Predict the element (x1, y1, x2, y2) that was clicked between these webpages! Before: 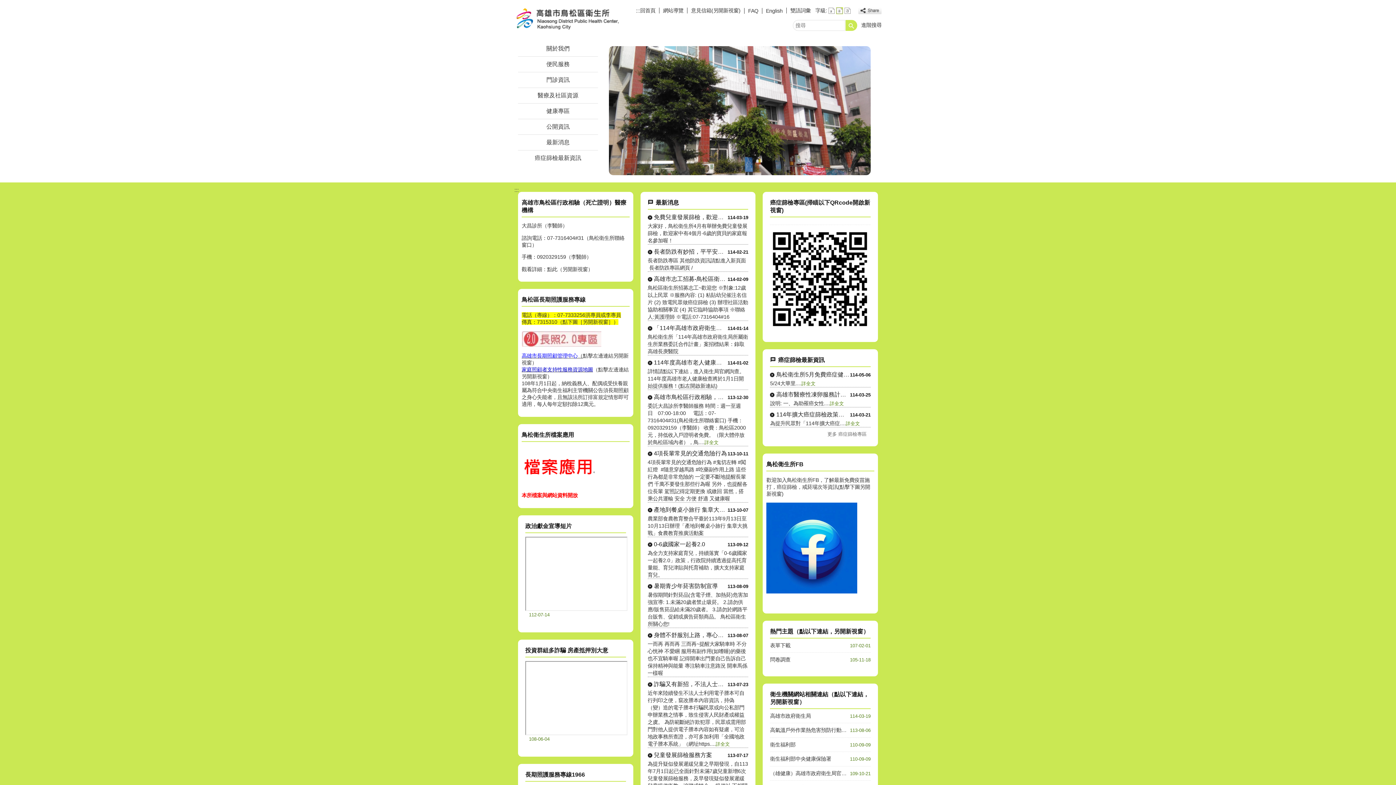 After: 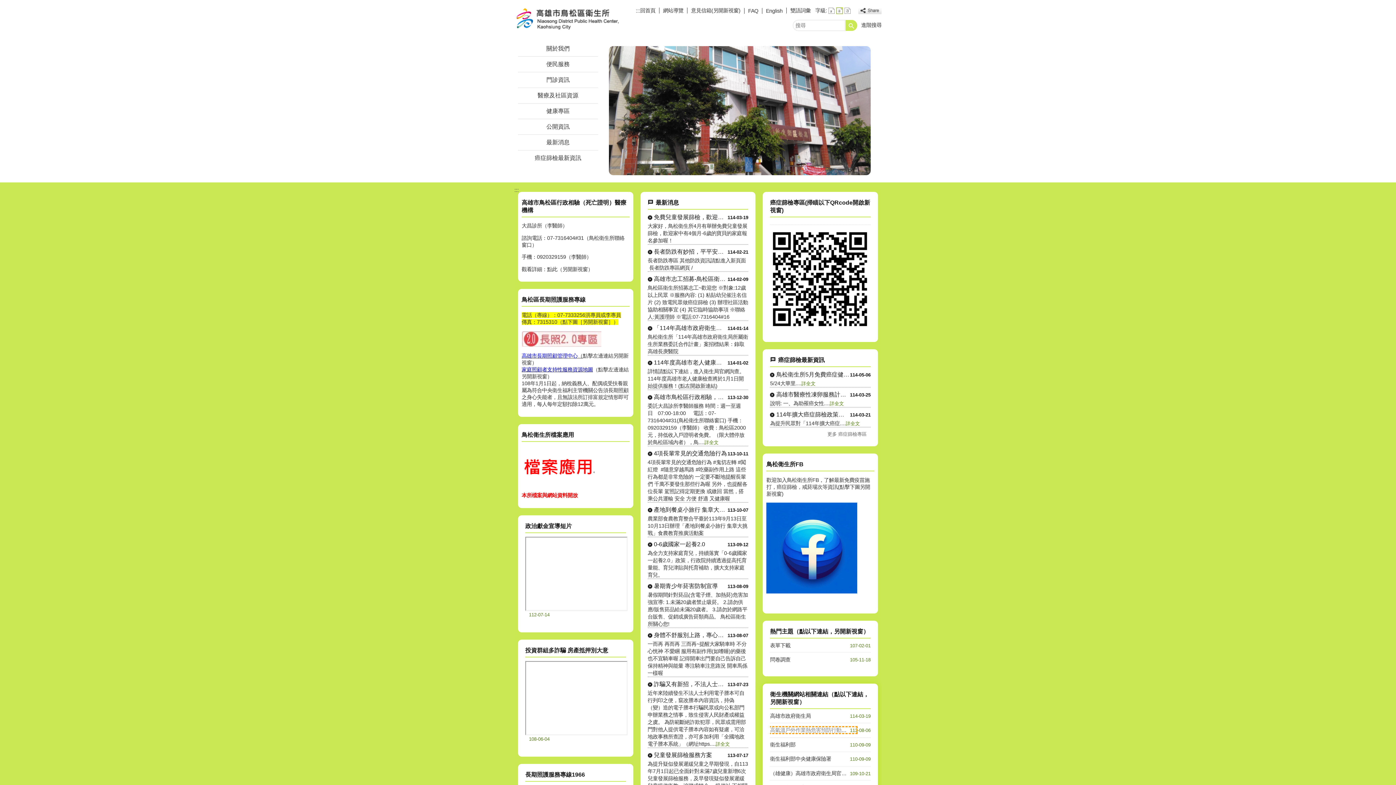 Action: bbox: (770, 727, 856, 733) label: 高氣溫戶外作業熱危害預防行動資訊網